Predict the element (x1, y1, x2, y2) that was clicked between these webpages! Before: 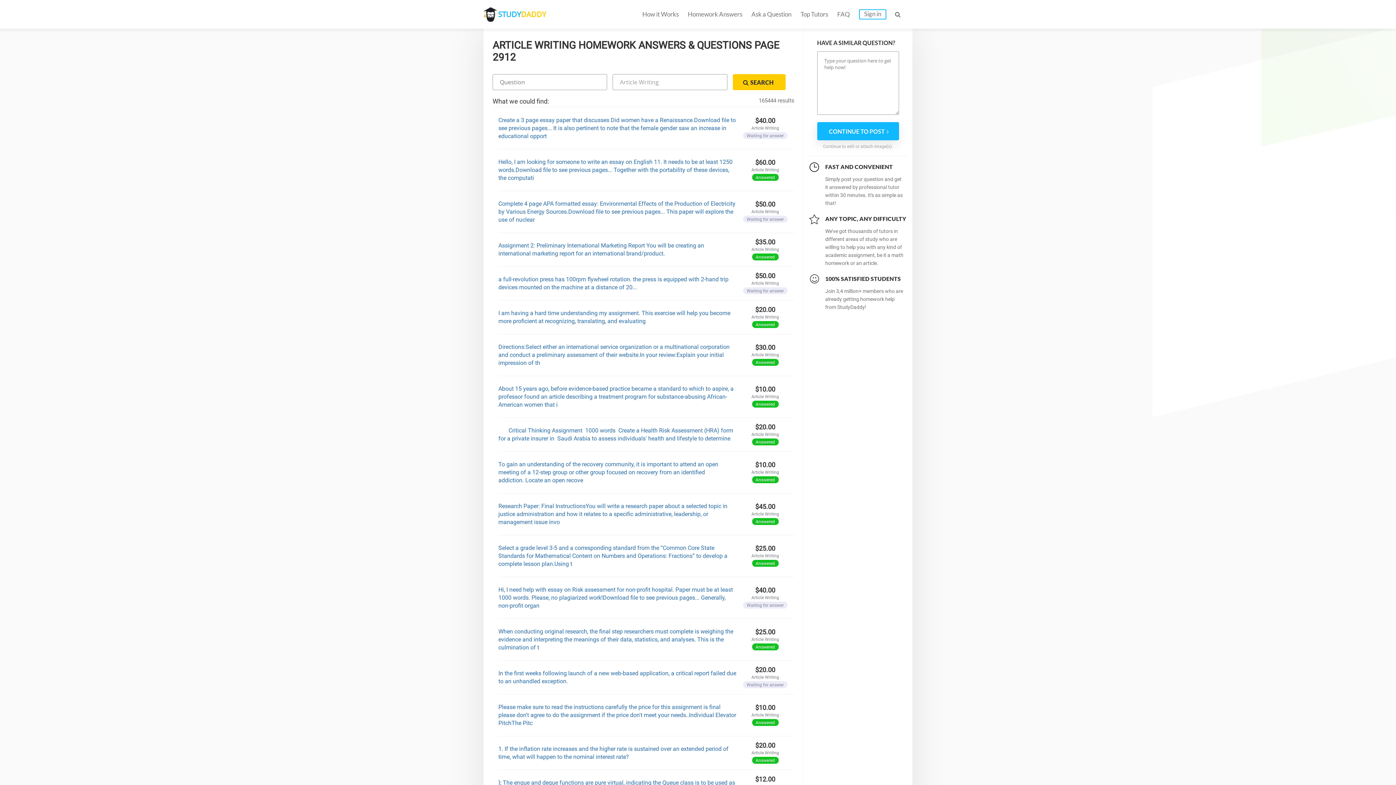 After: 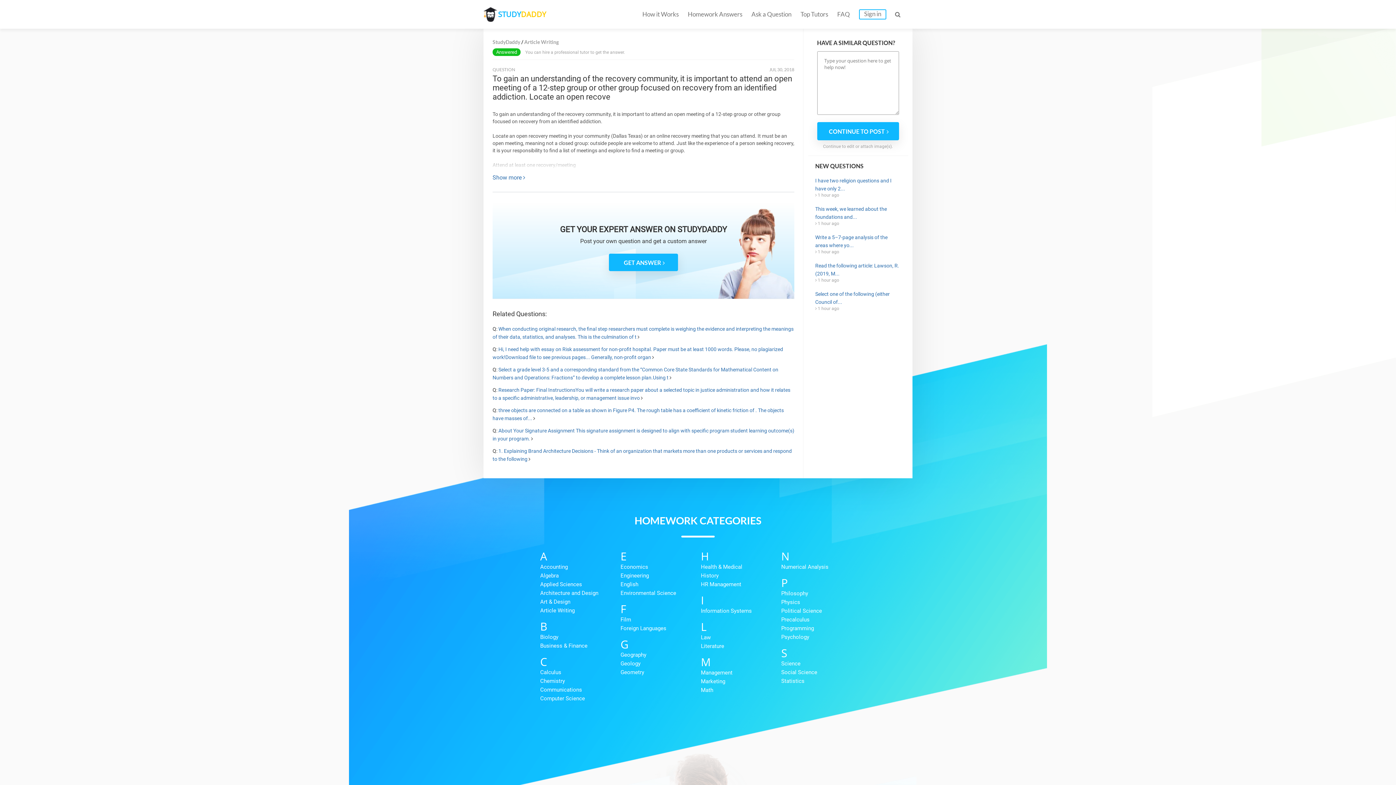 Action: bbox: (498, 461, 718, 484) label: To gain an understanding of the recovery community, it is important to attend an open meeting of a 12-step group or other group focused on recovery from an identified addiction. Locate an open recove